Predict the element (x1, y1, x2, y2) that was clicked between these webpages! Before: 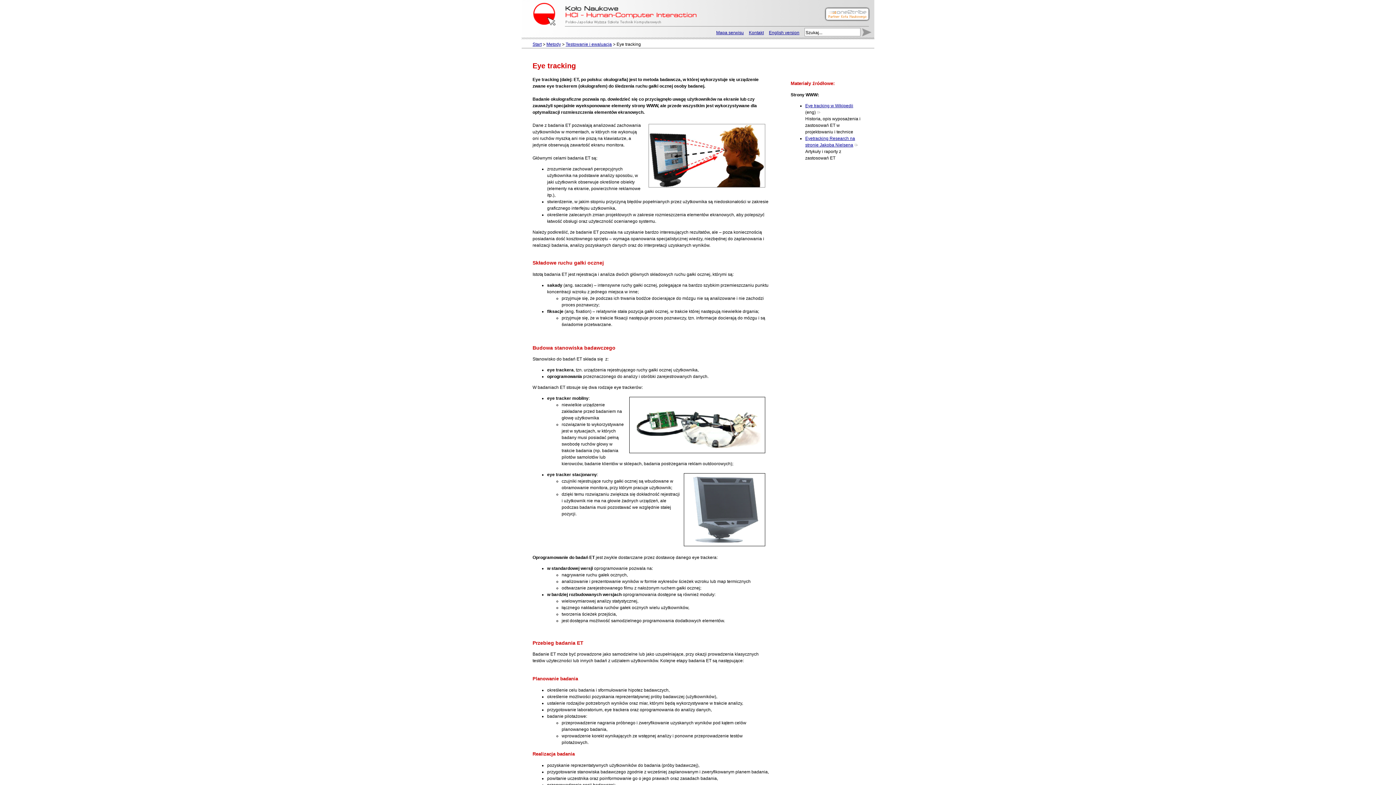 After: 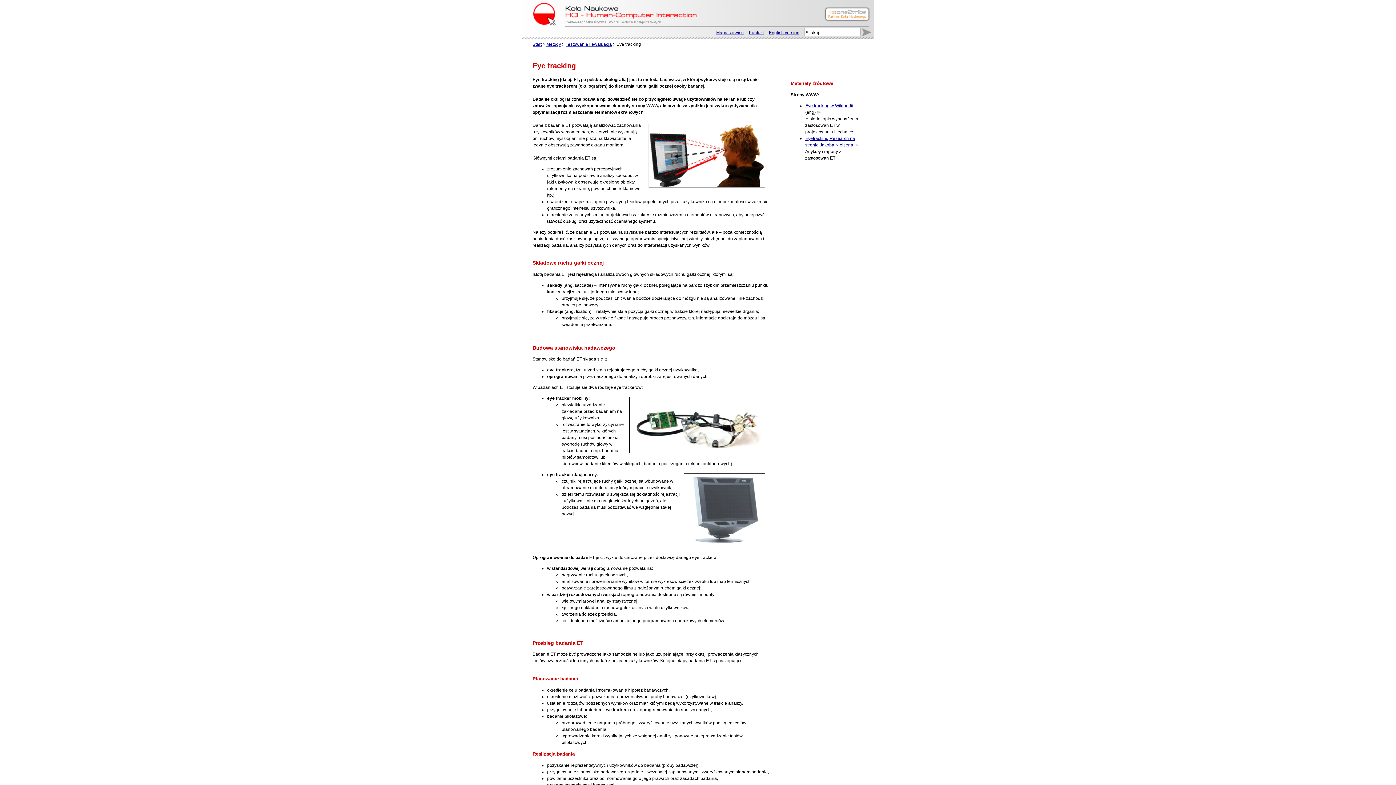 Action: label: Eye tracking w Wikipedii bbox: (805, 103, 853, 108)